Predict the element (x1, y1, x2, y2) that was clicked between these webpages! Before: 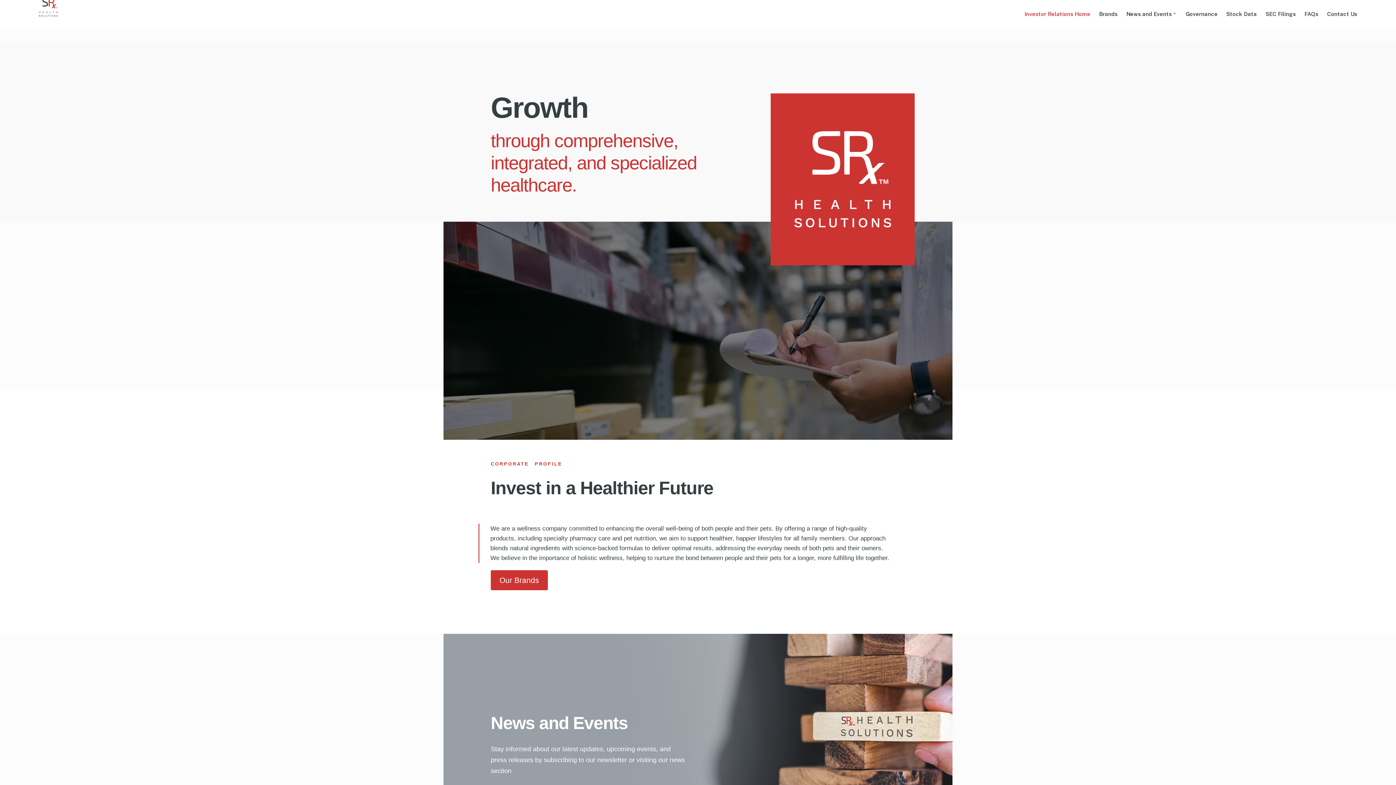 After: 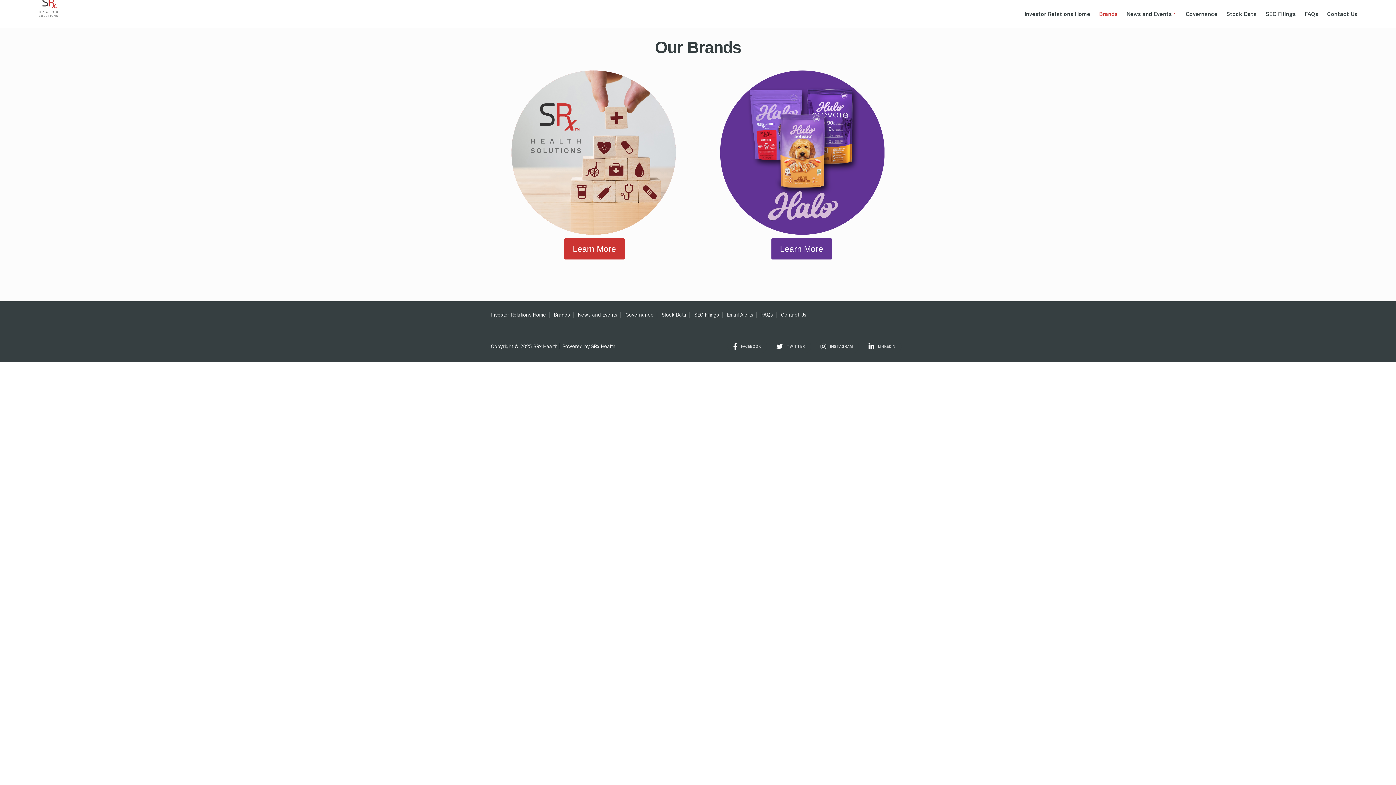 Action: label: Brands bbox: (1099, 5, 1117, 22)